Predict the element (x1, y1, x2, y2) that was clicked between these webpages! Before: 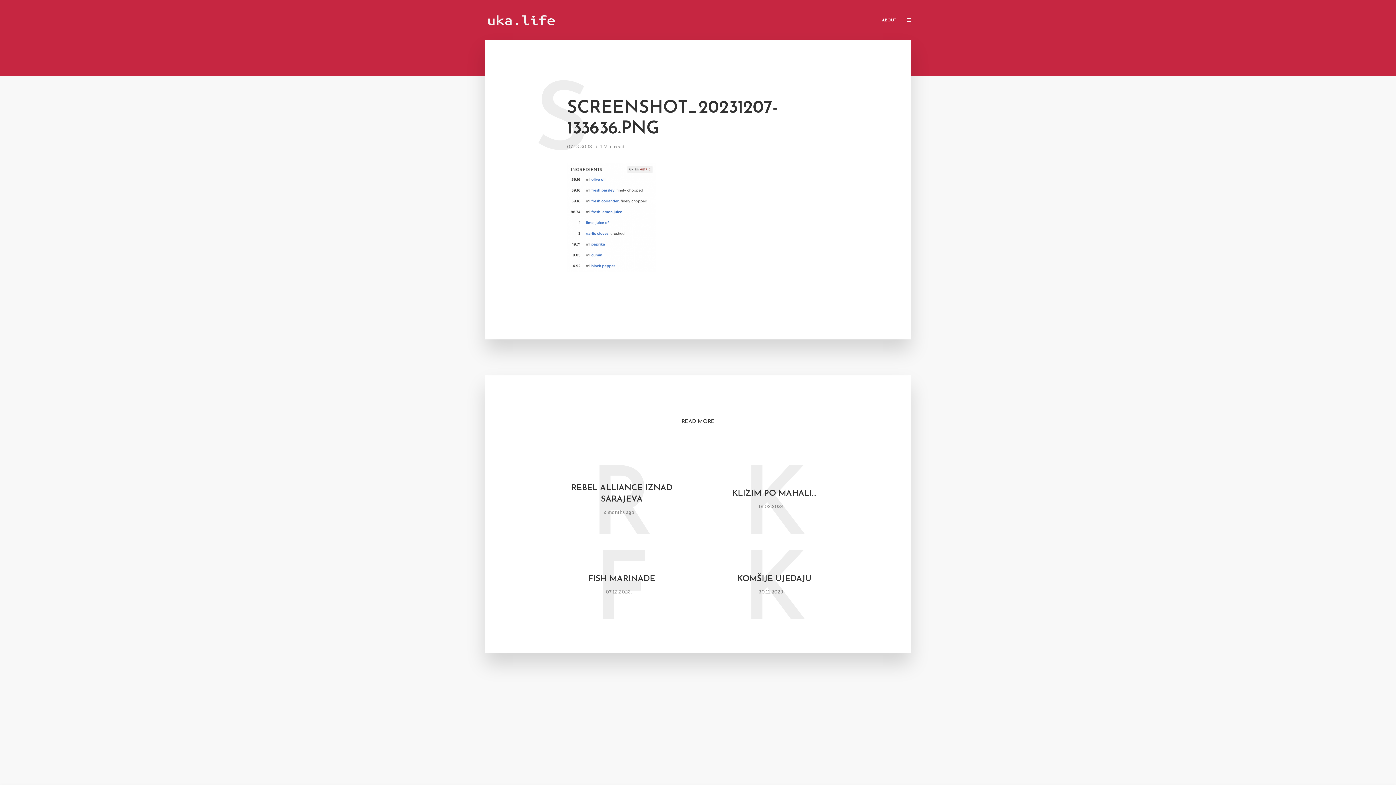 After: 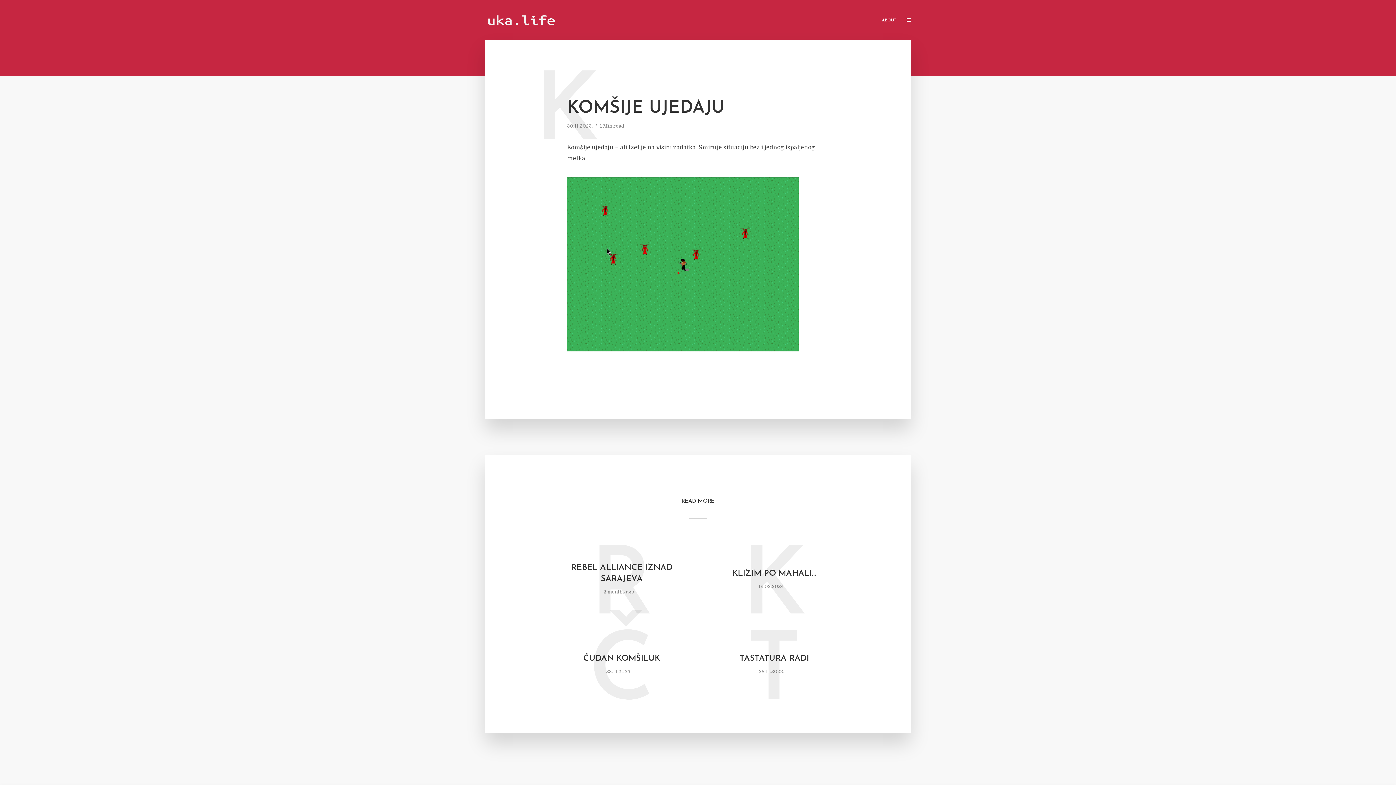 Action: bbox: (737, 573, 811, 585) label: KOMŠIJE UJEDAJU